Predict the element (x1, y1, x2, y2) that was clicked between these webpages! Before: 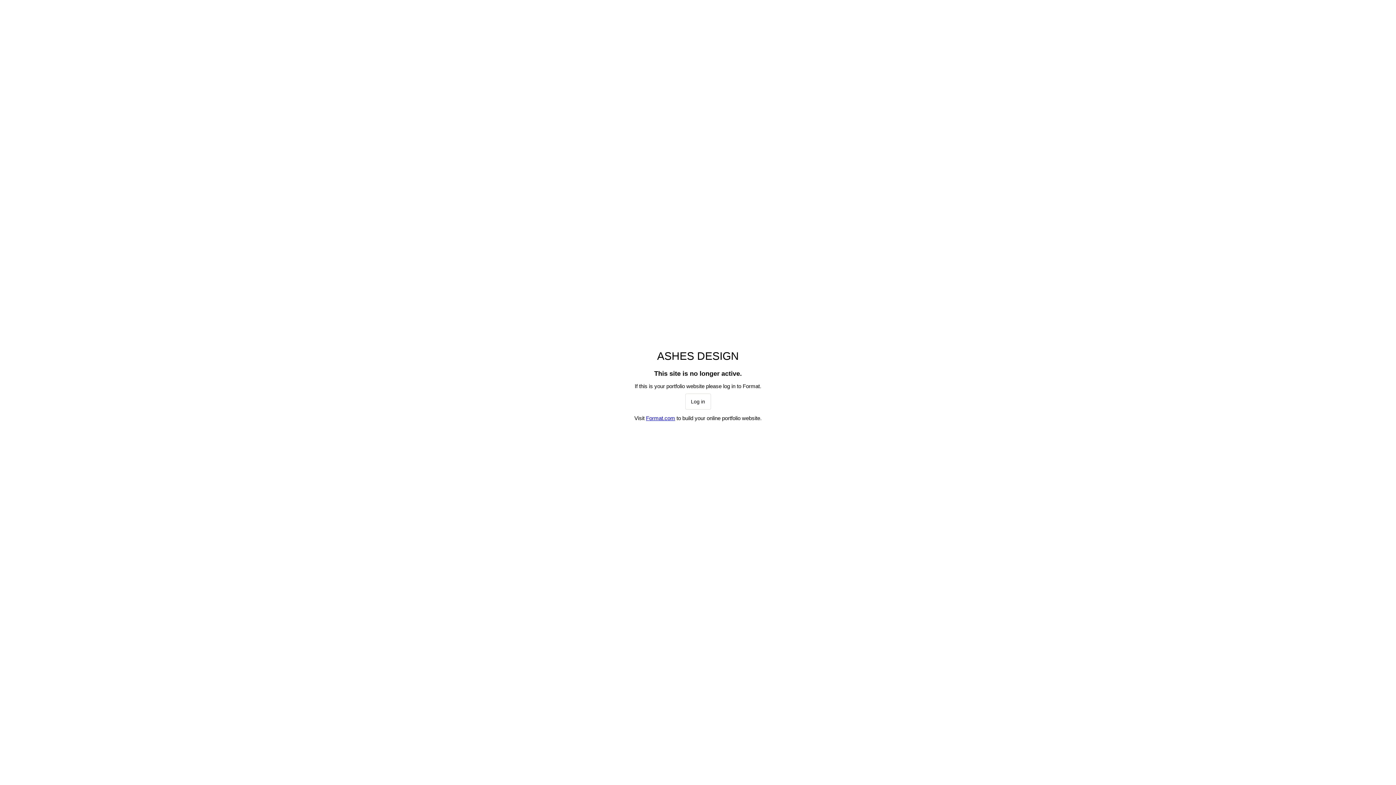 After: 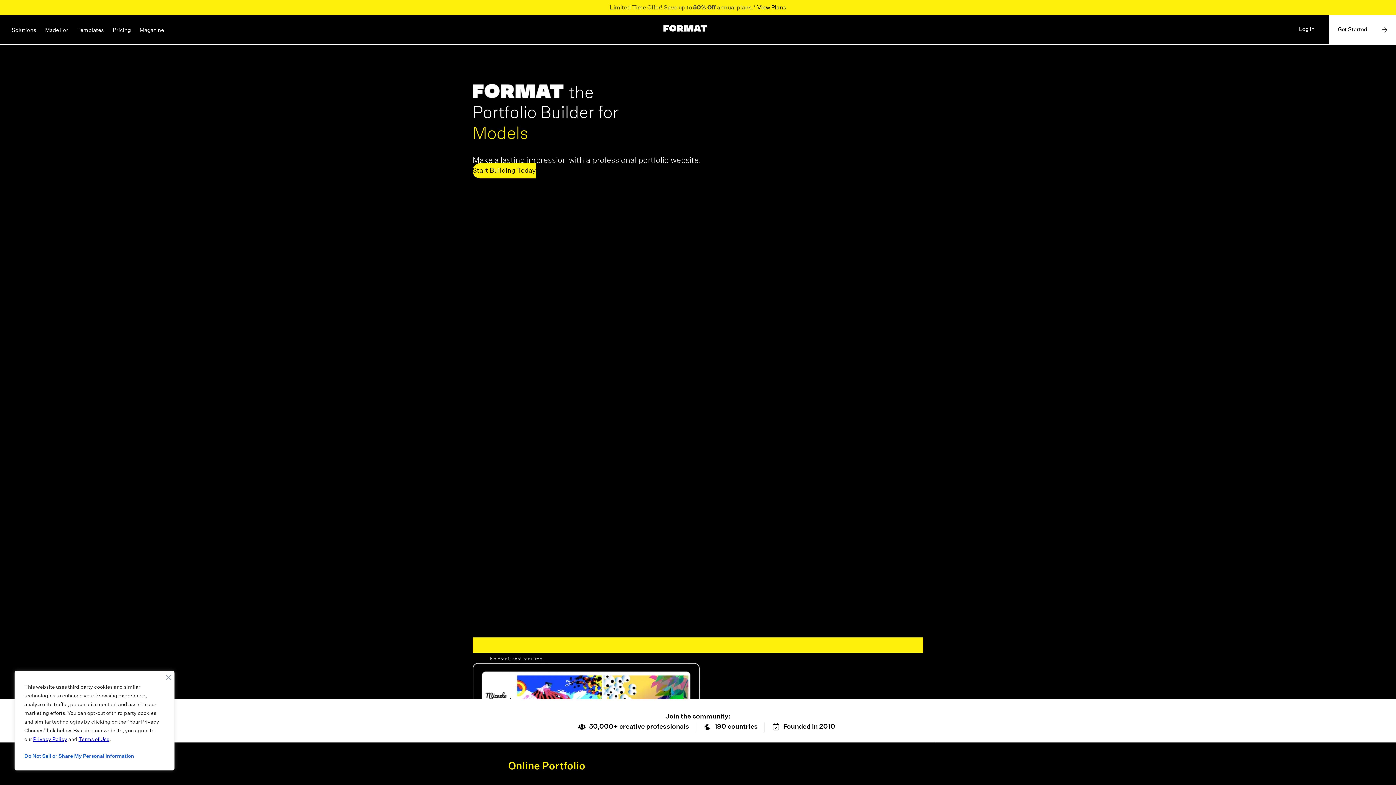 Action: label: Log in bbox: (685, 393, 711, 409)